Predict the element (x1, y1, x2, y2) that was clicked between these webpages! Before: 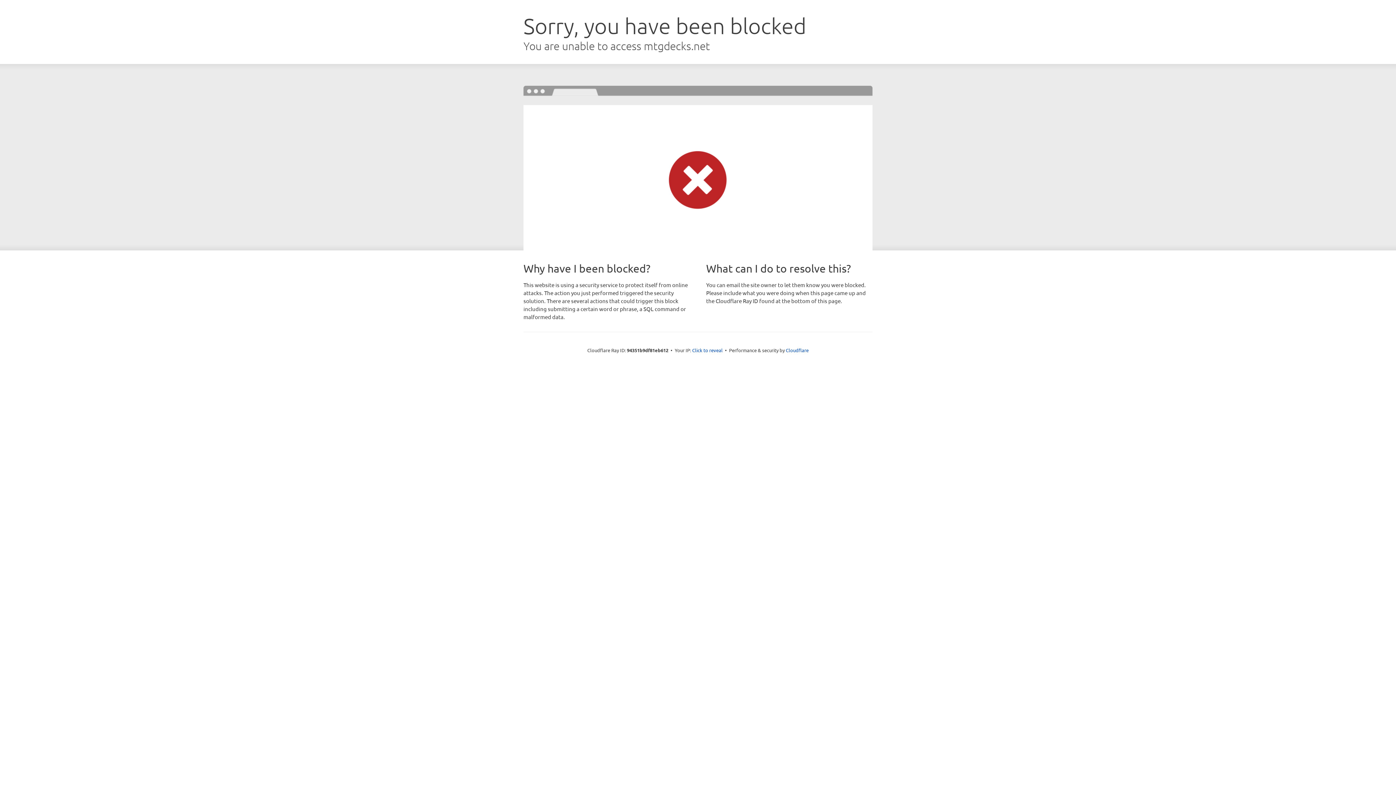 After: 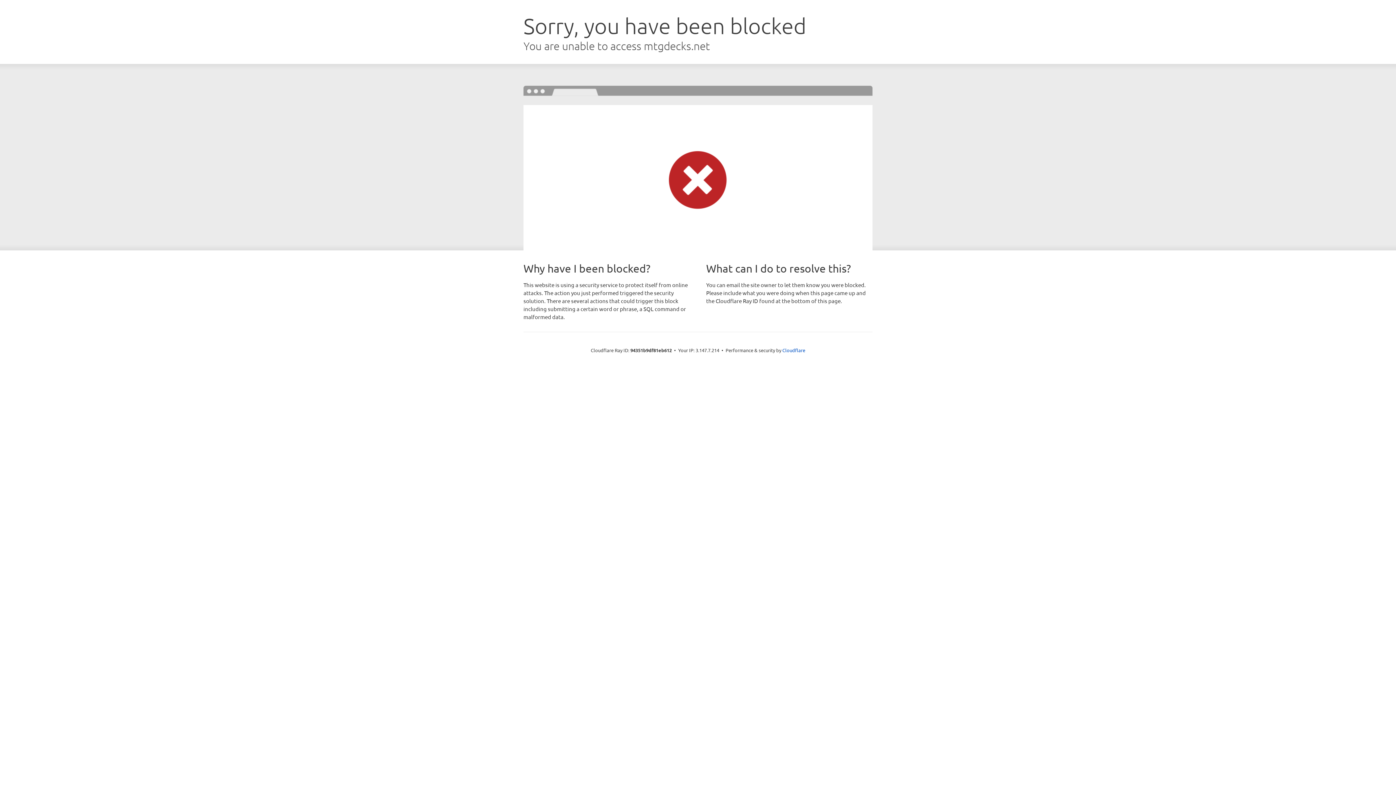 Action: label: Click to reveal bbox: (692, 346, 722, 353)